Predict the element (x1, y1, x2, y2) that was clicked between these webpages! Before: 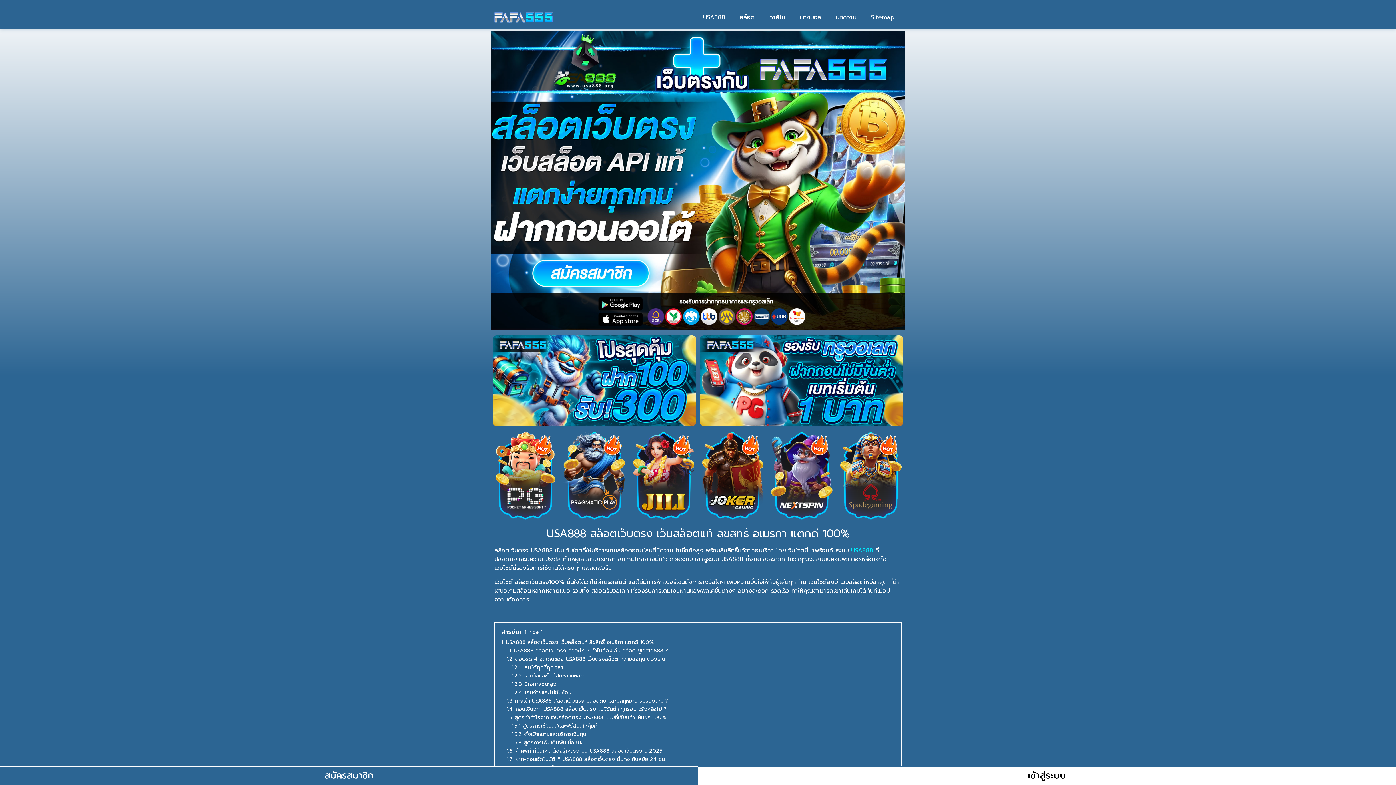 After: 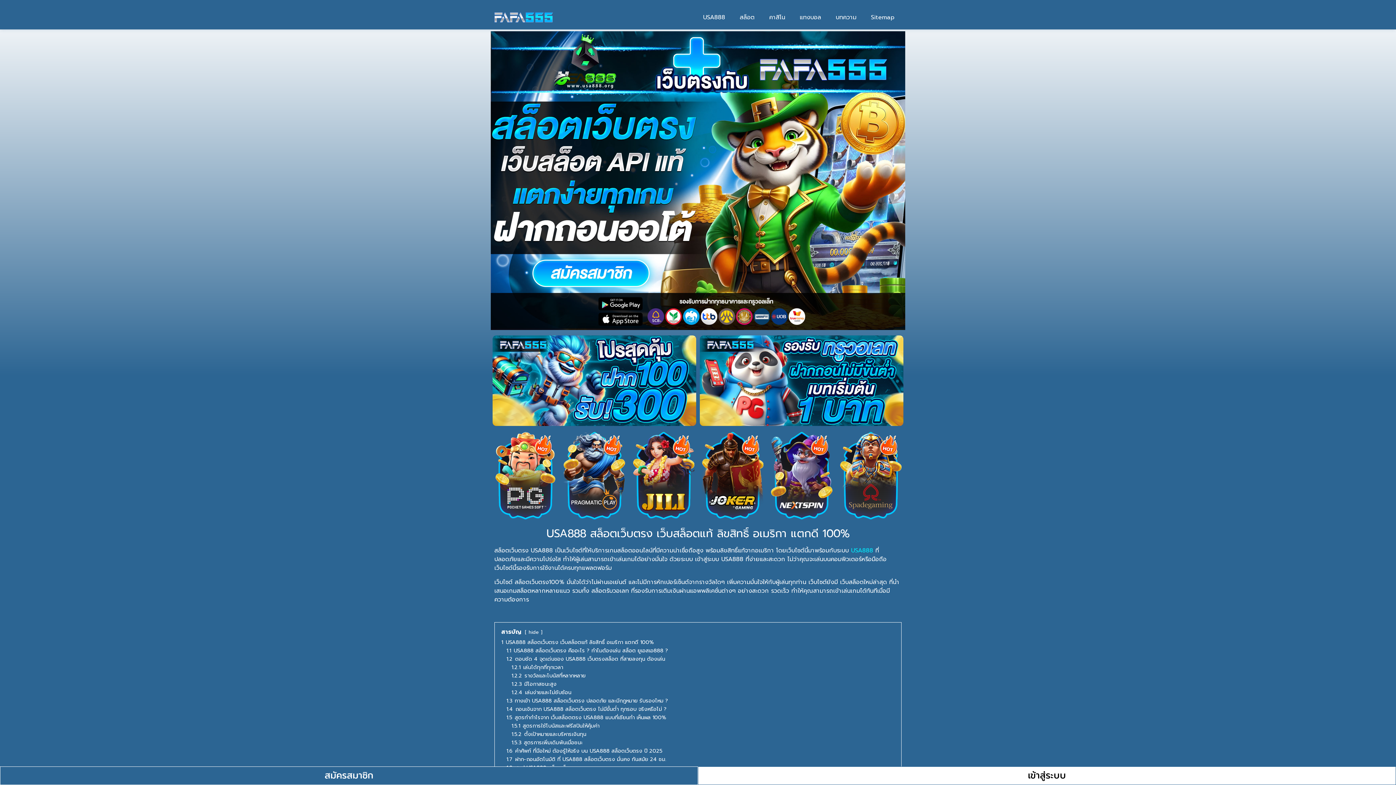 Action: bbox: (828, 9, 864, 25) label: บทความ